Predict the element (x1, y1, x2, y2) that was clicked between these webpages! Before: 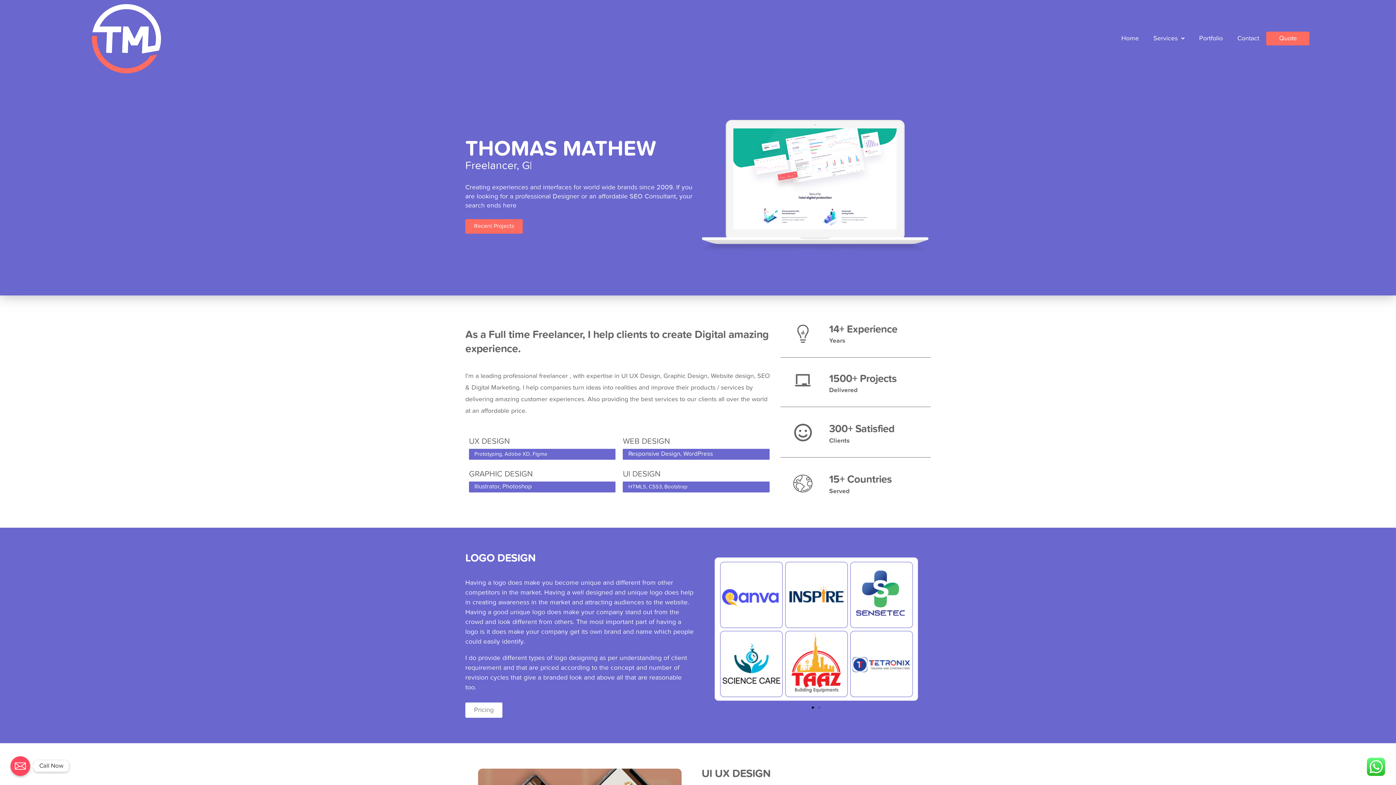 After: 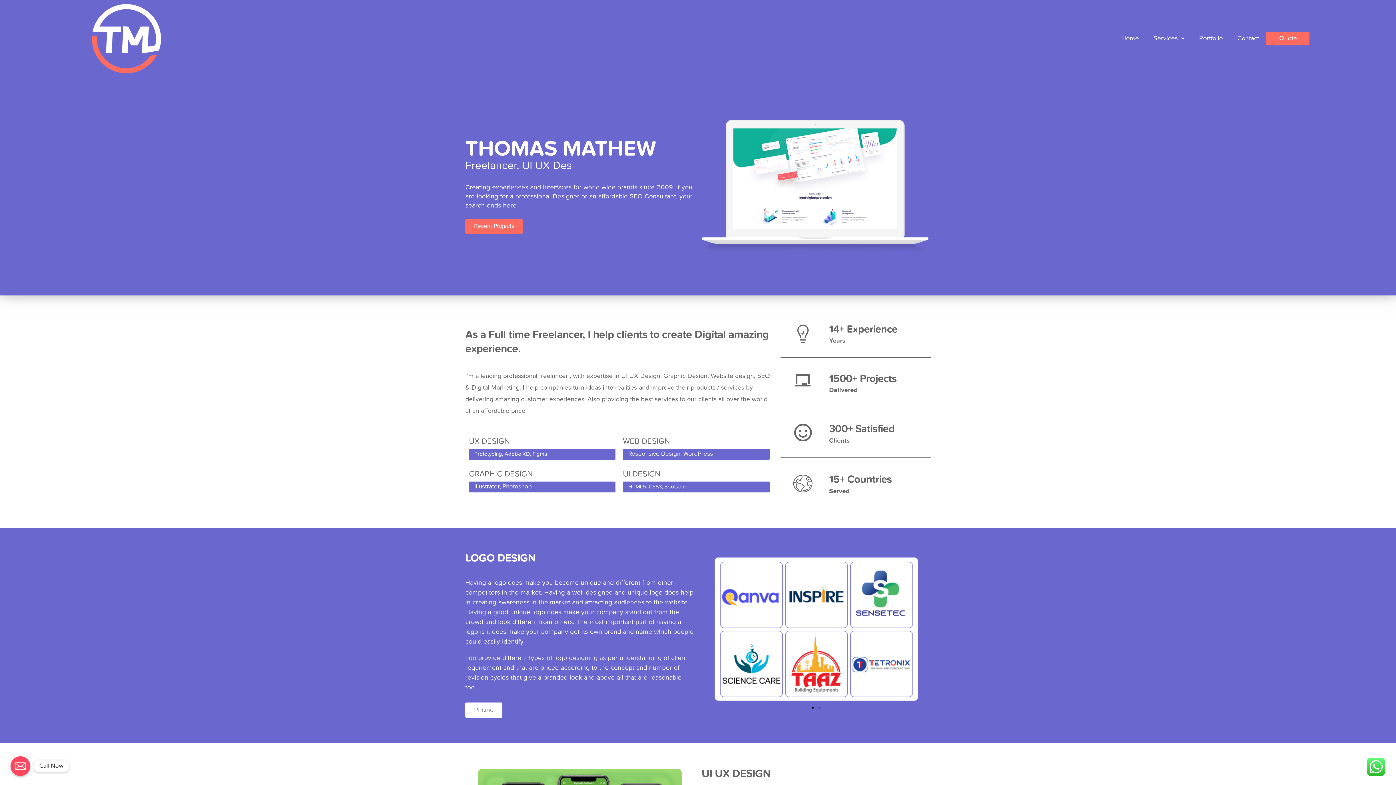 Action: bbox: (1114, 29, 1146, 47) label: Home